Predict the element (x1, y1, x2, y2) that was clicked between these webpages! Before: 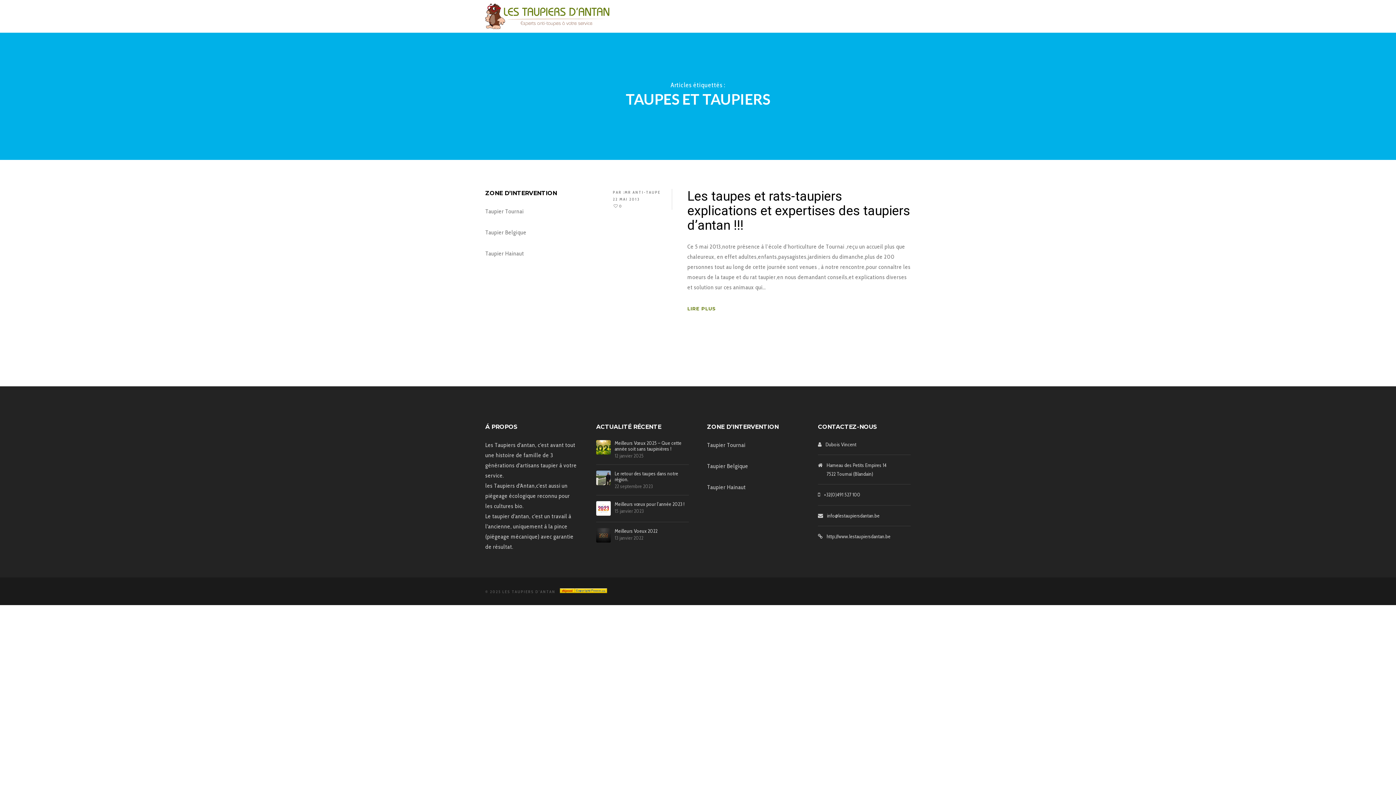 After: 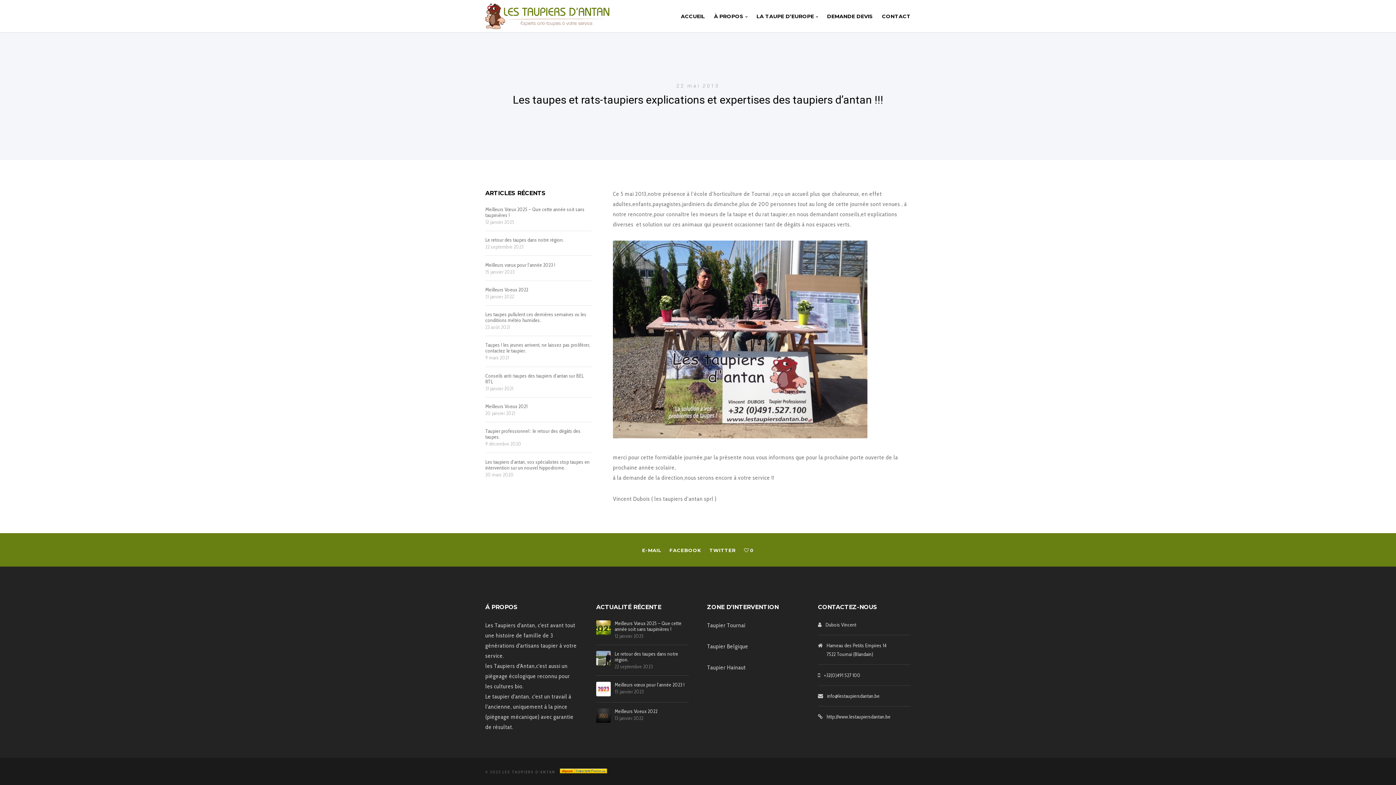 Action: bbox: (687, 189, 910, 232) label: Les taupes et rats-taupiers explications et expertises des taupiers d’antan !!!